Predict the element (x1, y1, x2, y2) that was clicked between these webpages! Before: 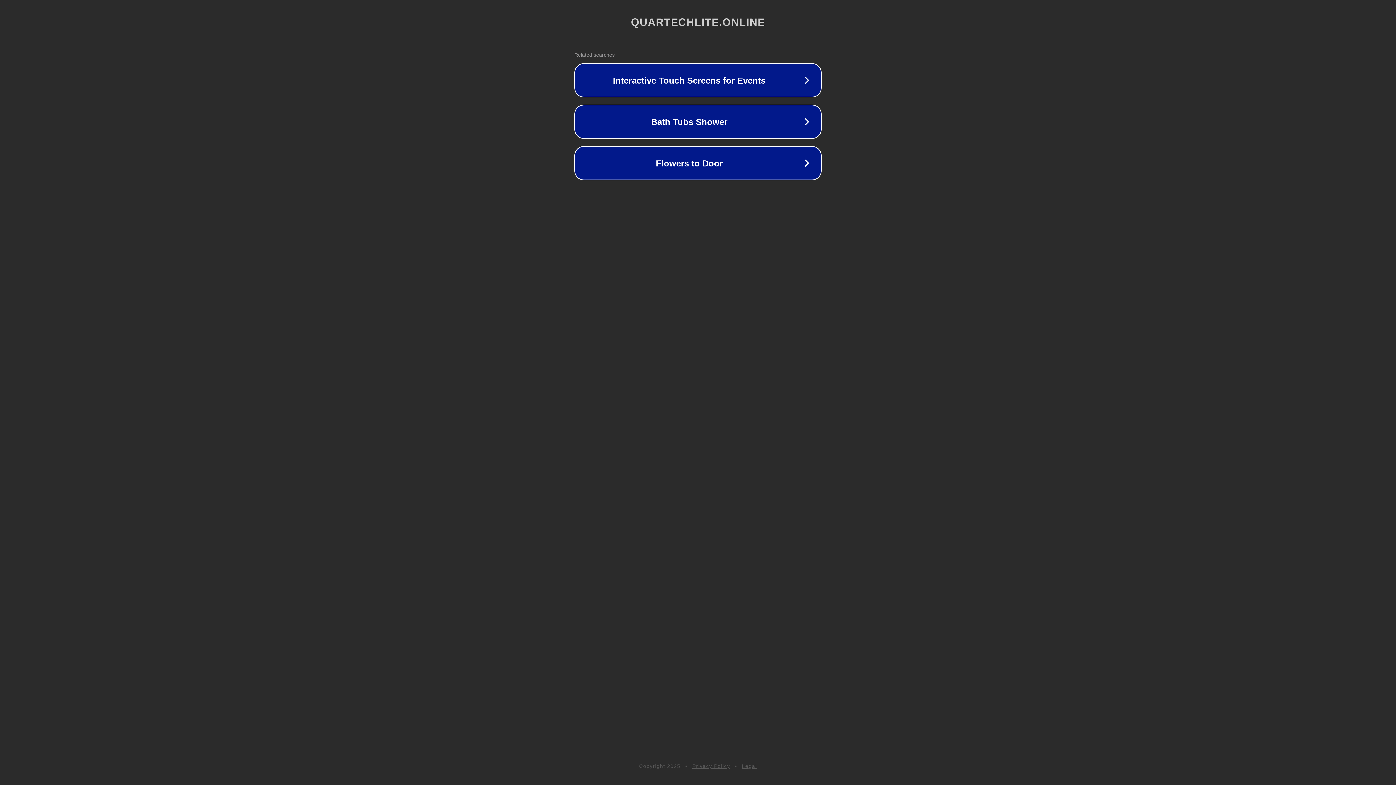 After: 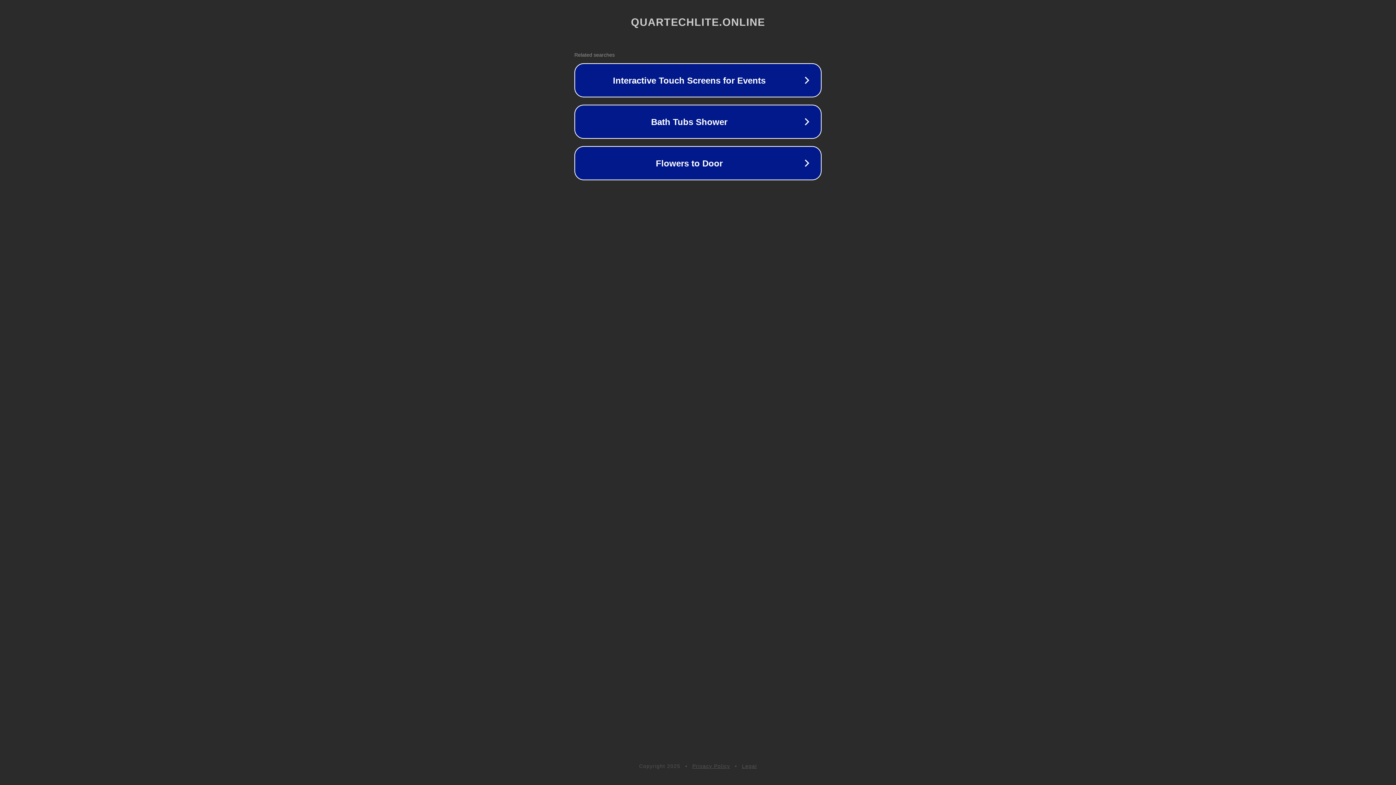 Action: bbox: (692, 763, 730, 769) label: Privacy Policy